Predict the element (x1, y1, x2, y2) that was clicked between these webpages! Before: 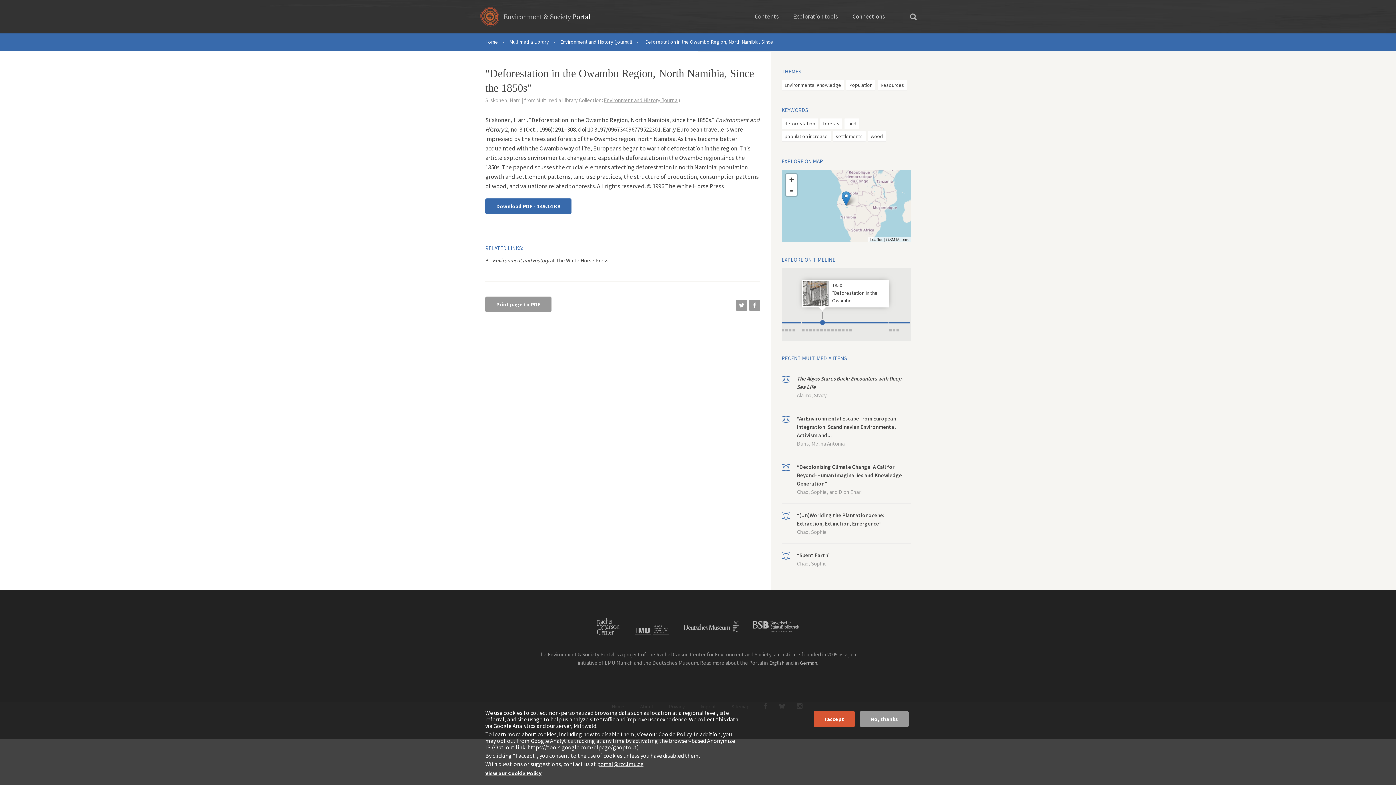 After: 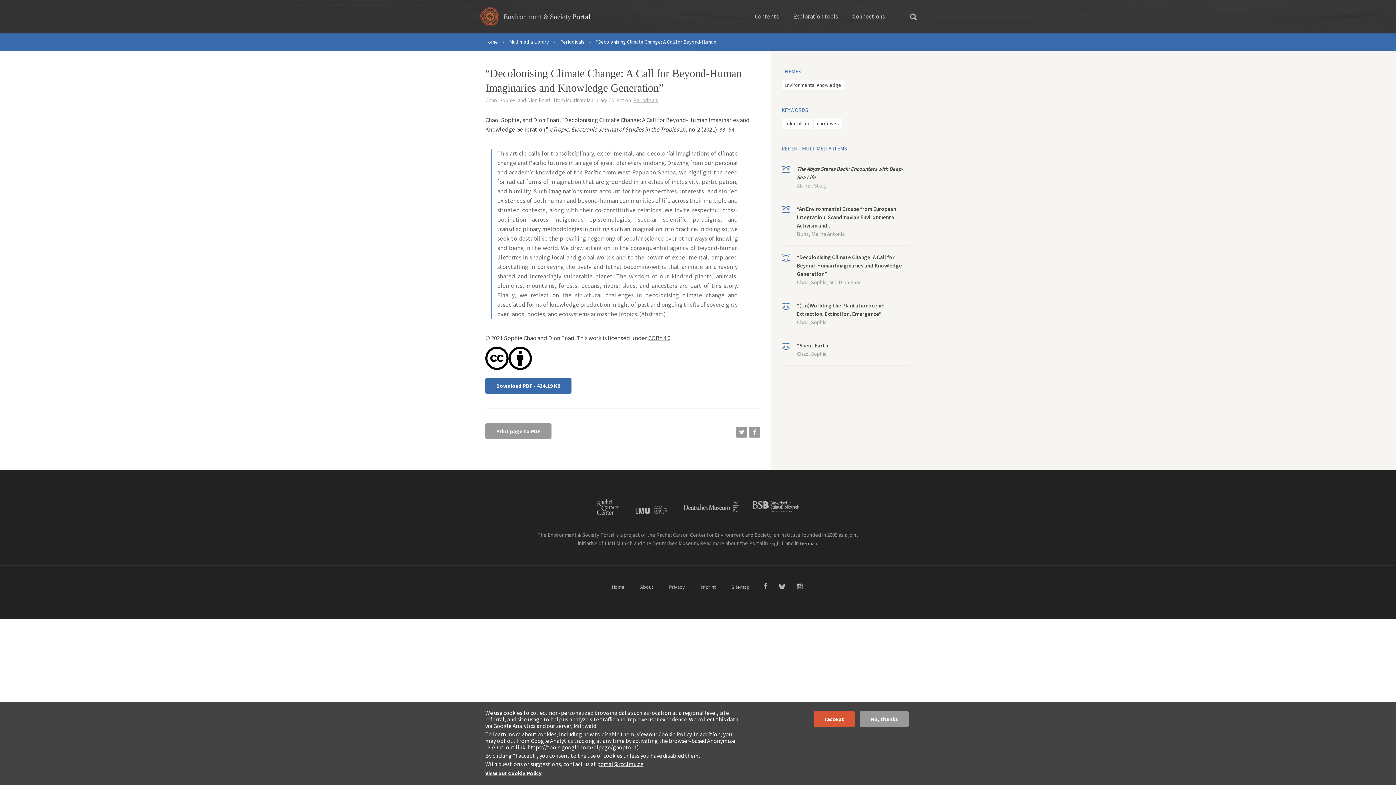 Action: label: “Decolonising Climate Change: A Call for Beyond-Human Imaginaries and Knowledge Generation” bbox: (797, 463, 902, 487)